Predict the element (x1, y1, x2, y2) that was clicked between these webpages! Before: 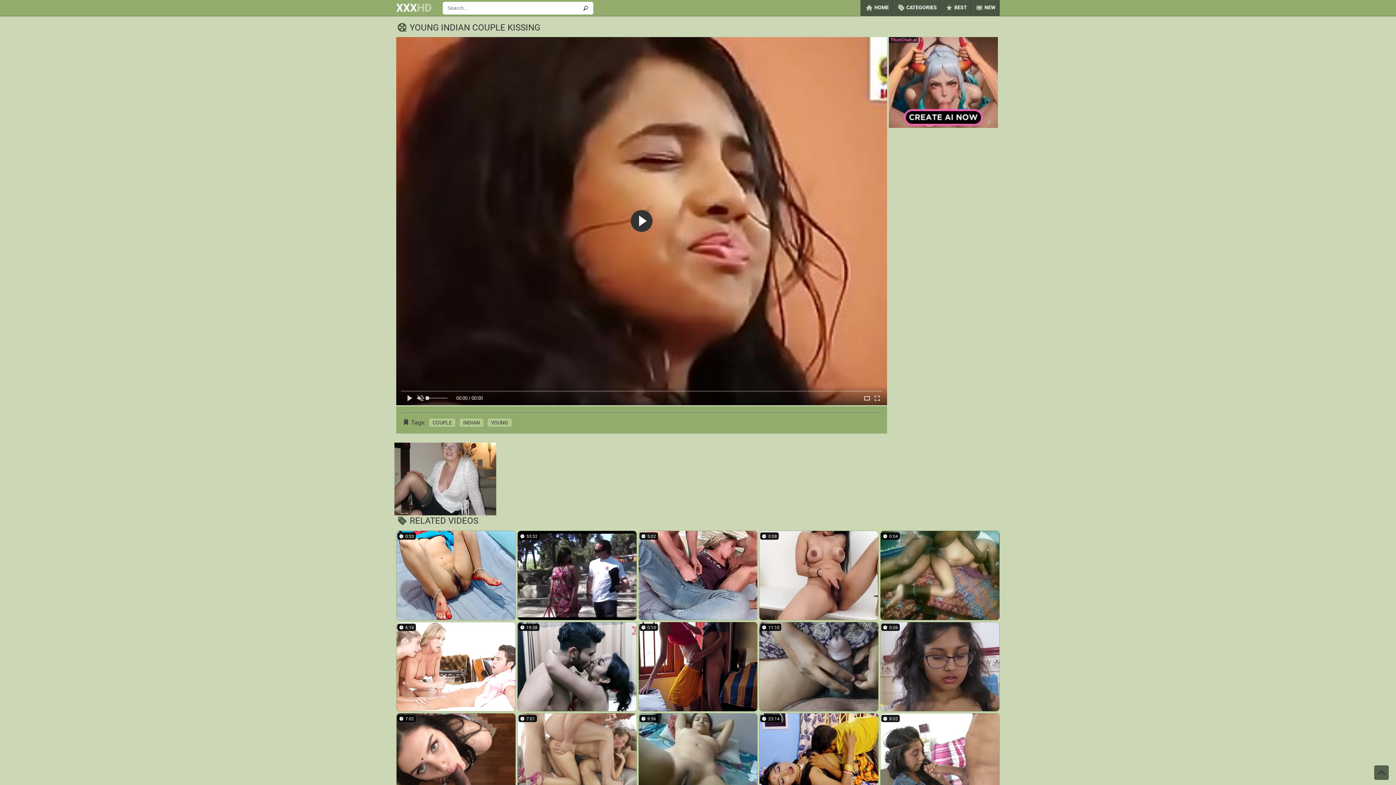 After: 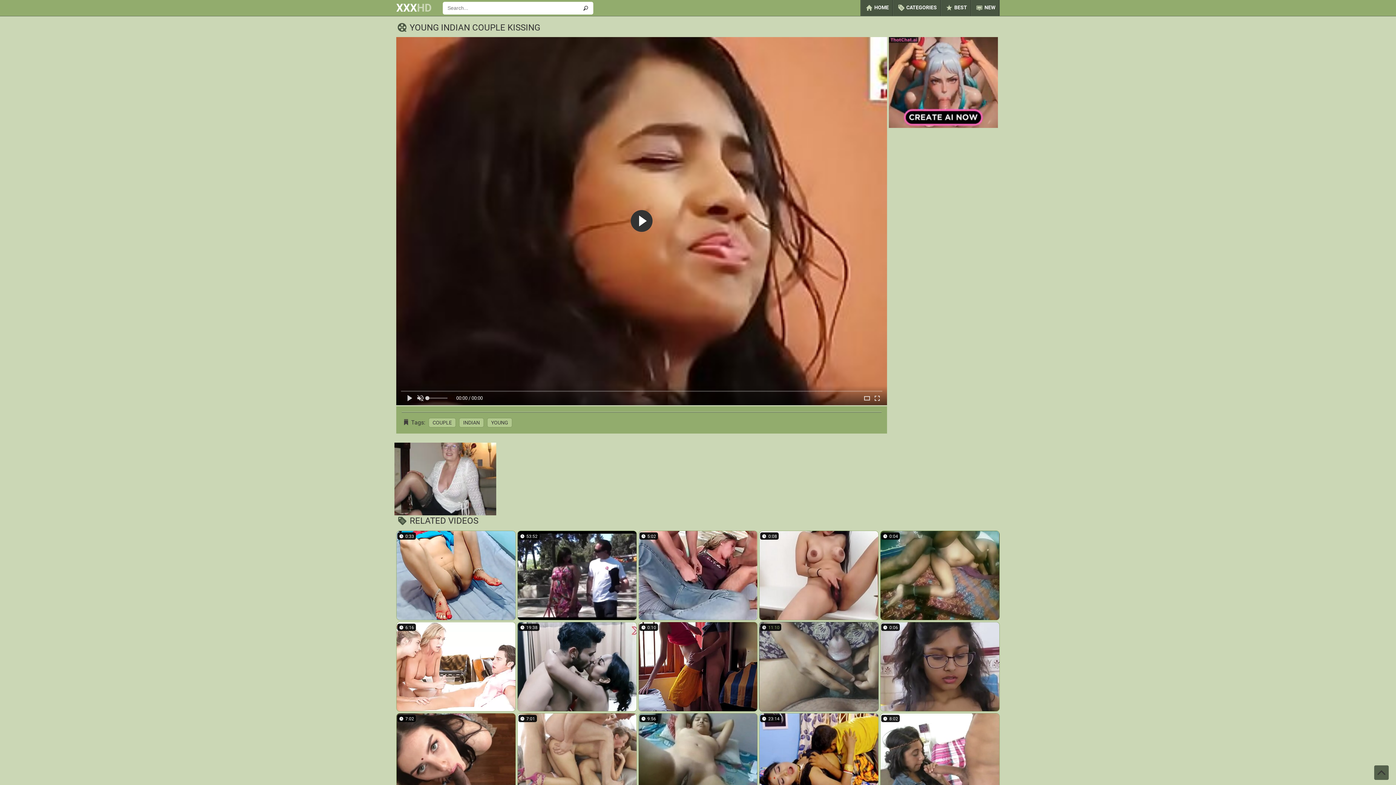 Action: bbox: (759, 622, 878, 711)